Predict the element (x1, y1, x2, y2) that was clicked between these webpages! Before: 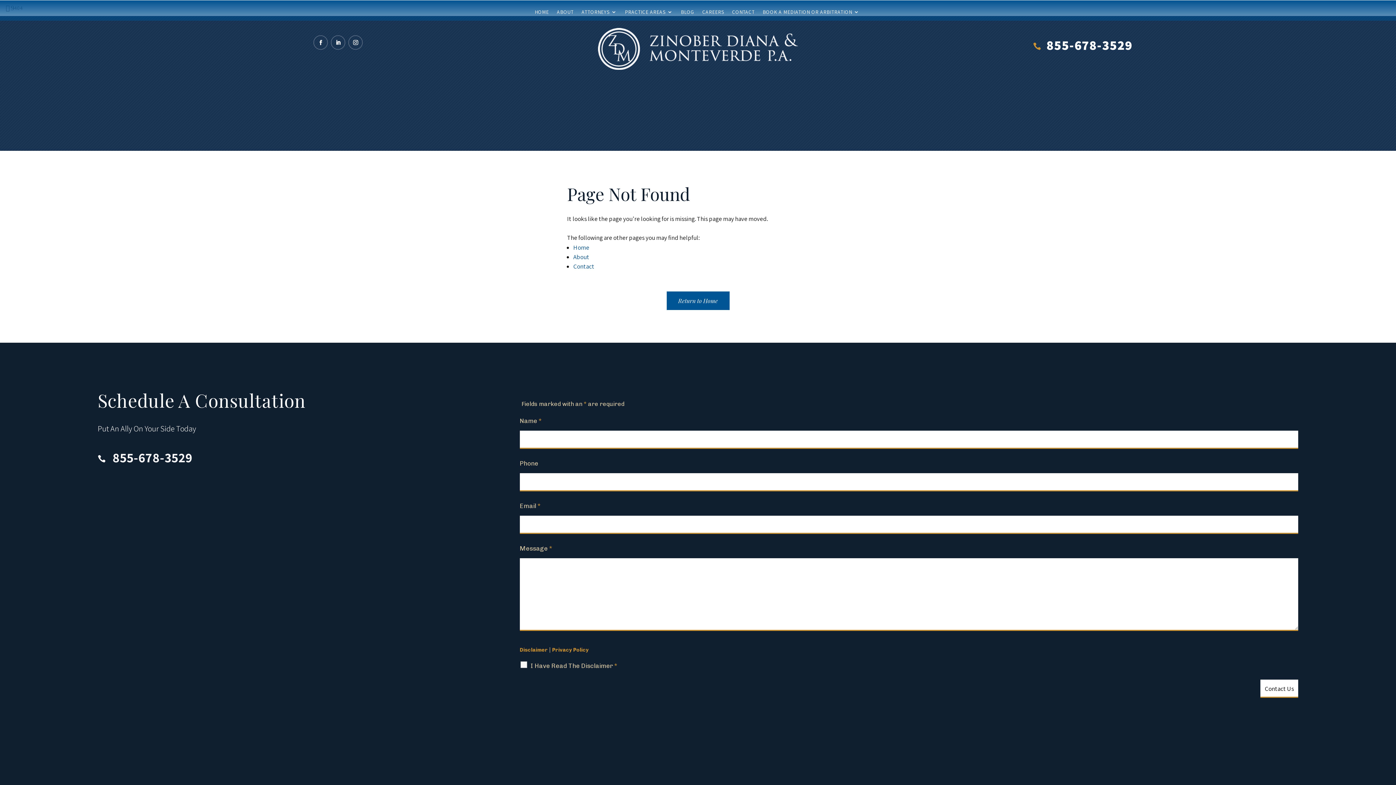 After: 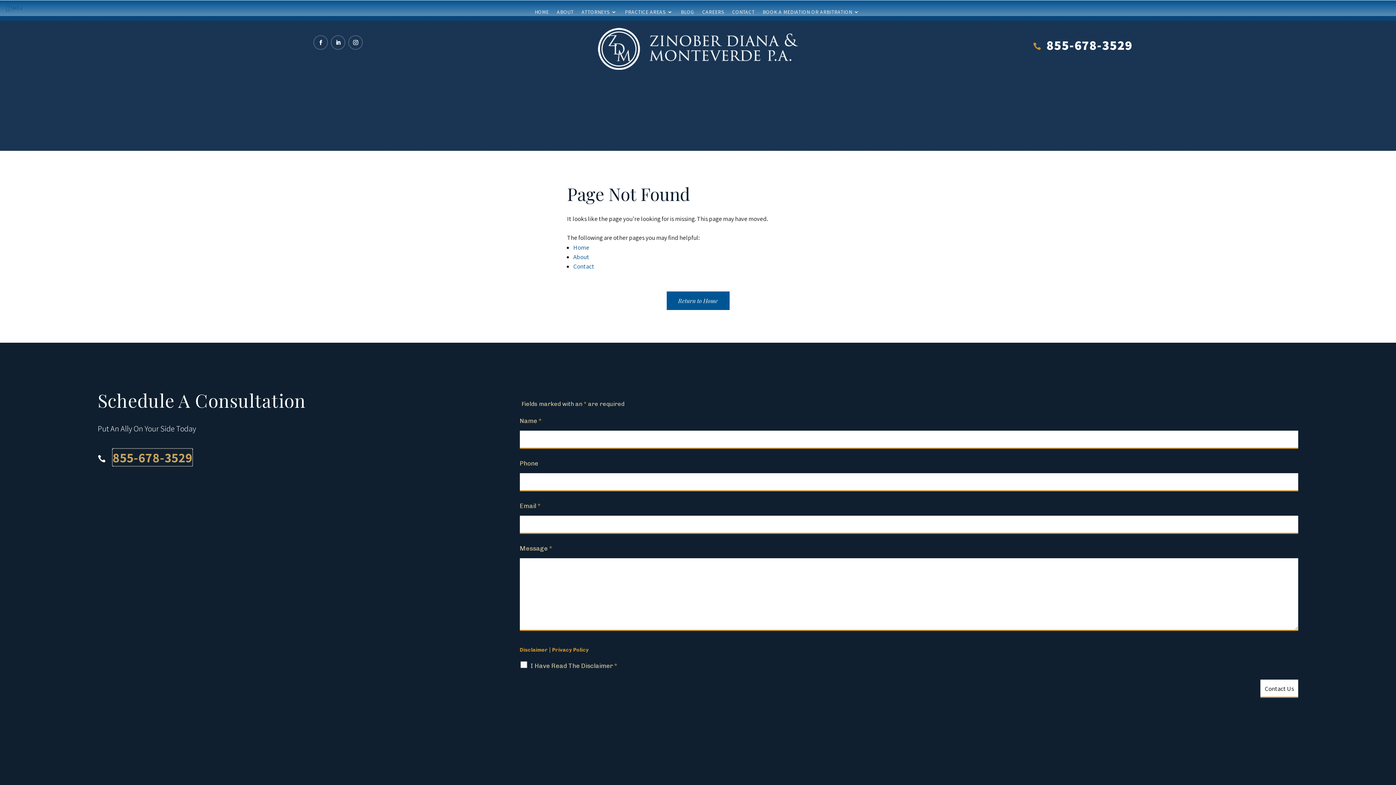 Action: bbox: (112, 449, 192, 466) label: 855-678-3529